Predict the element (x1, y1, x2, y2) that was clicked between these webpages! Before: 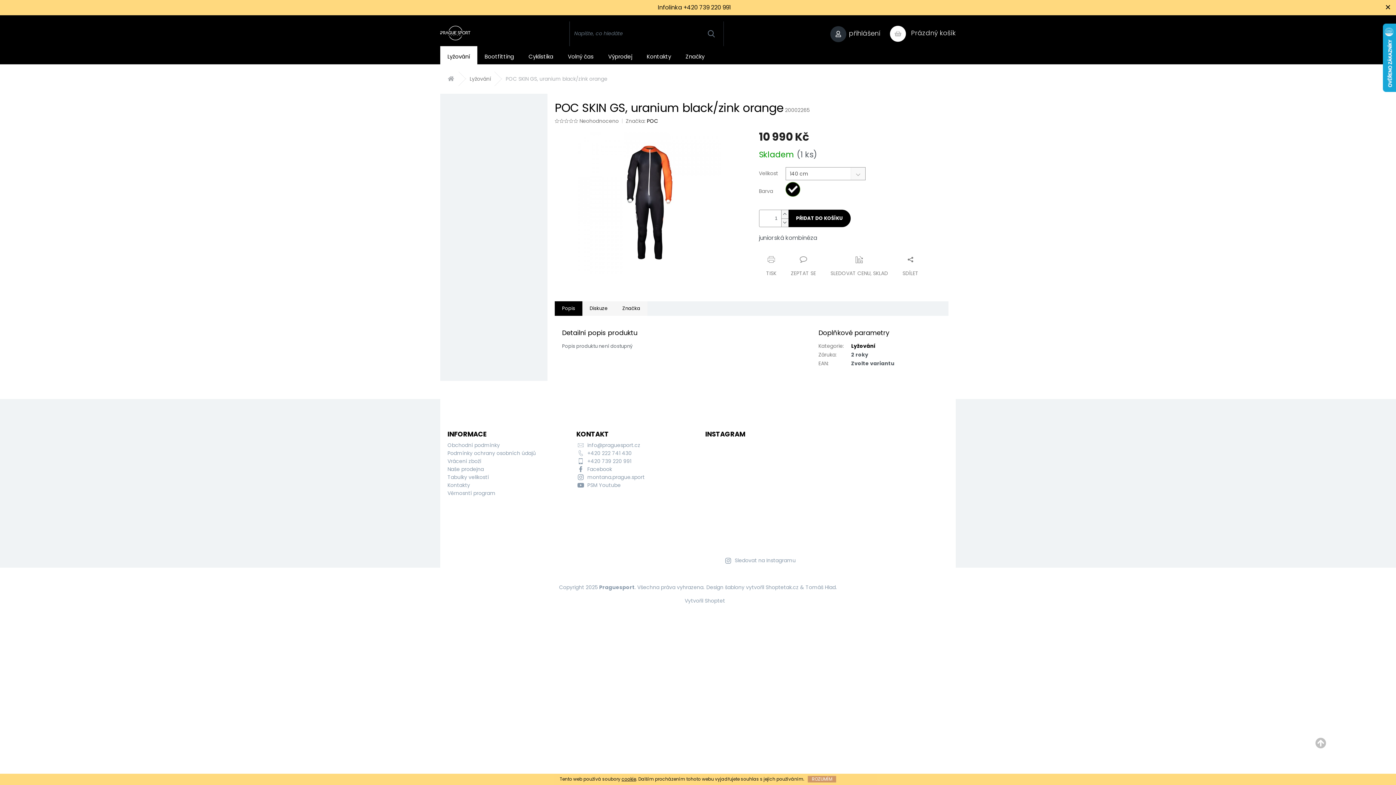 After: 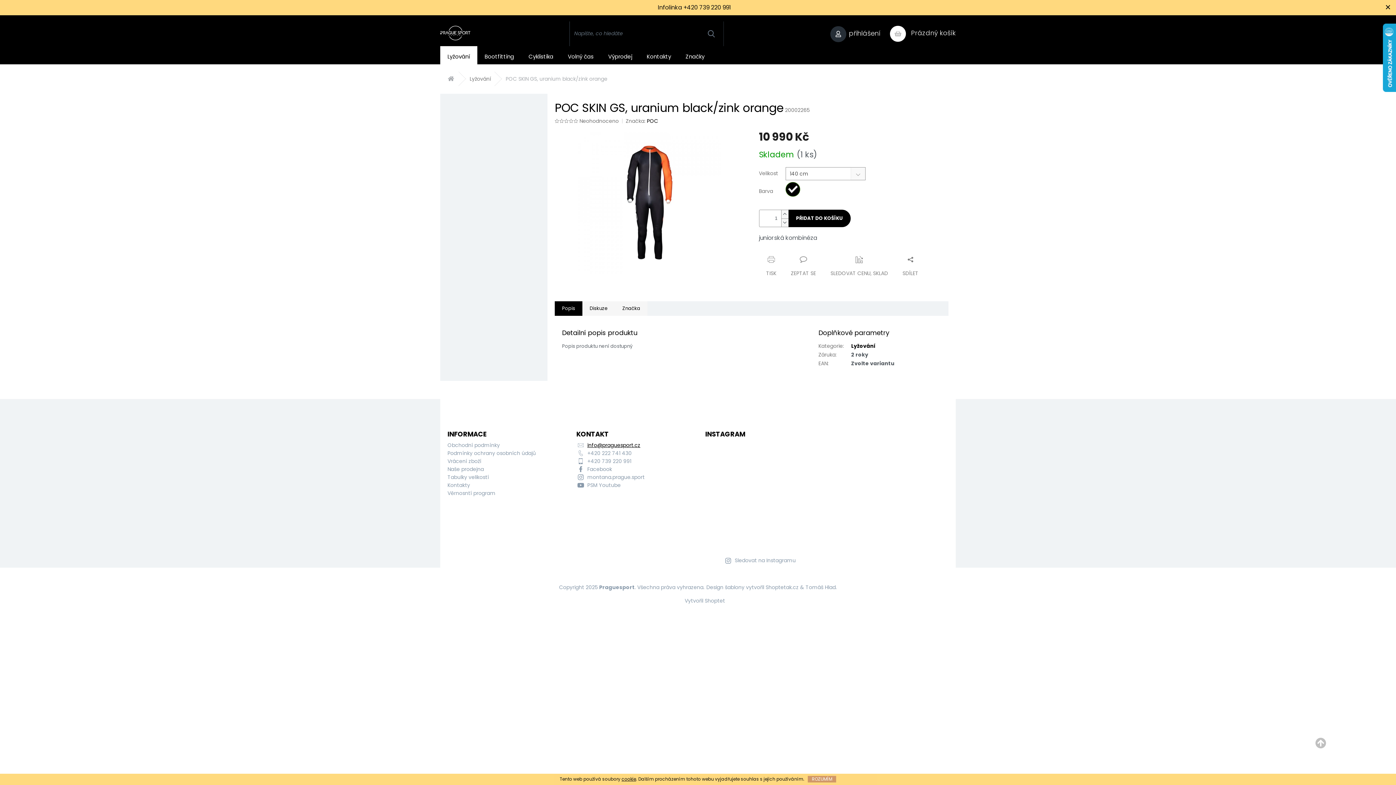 Action: label: info@praguesport.cz bbox: (587, 441, 640, 449)